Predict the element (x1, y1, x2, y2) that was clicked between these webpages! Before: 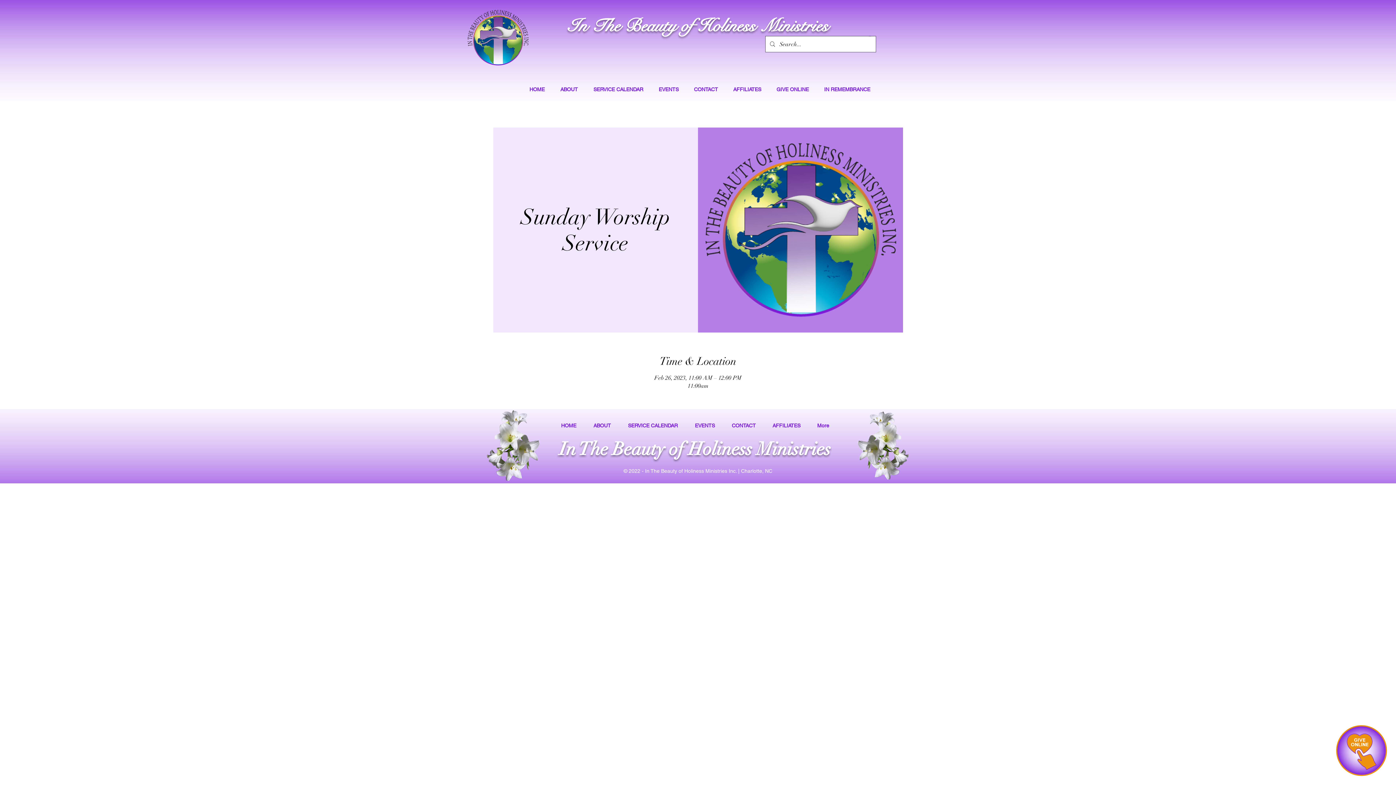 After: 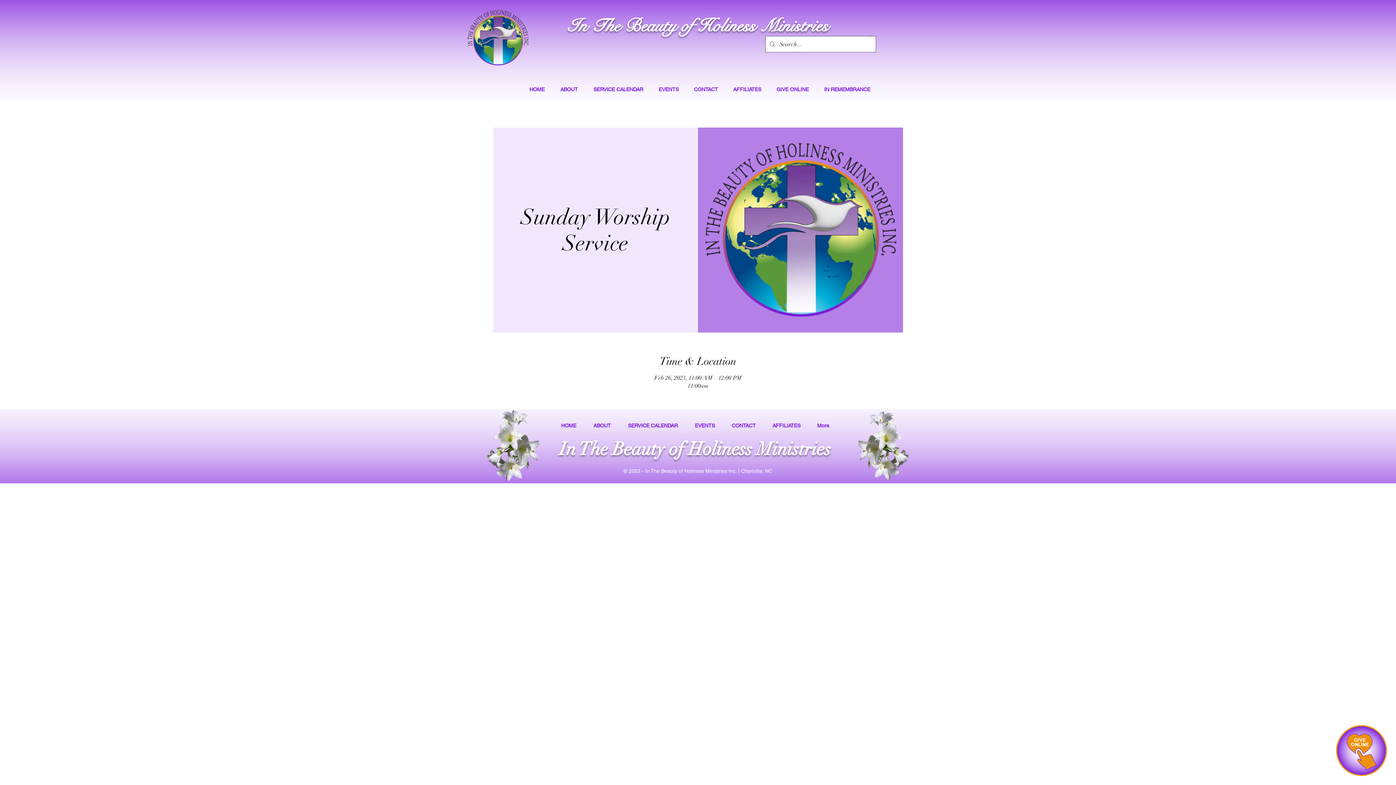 Action: bbox: (651, 80, 686, 98) label: EVENTS